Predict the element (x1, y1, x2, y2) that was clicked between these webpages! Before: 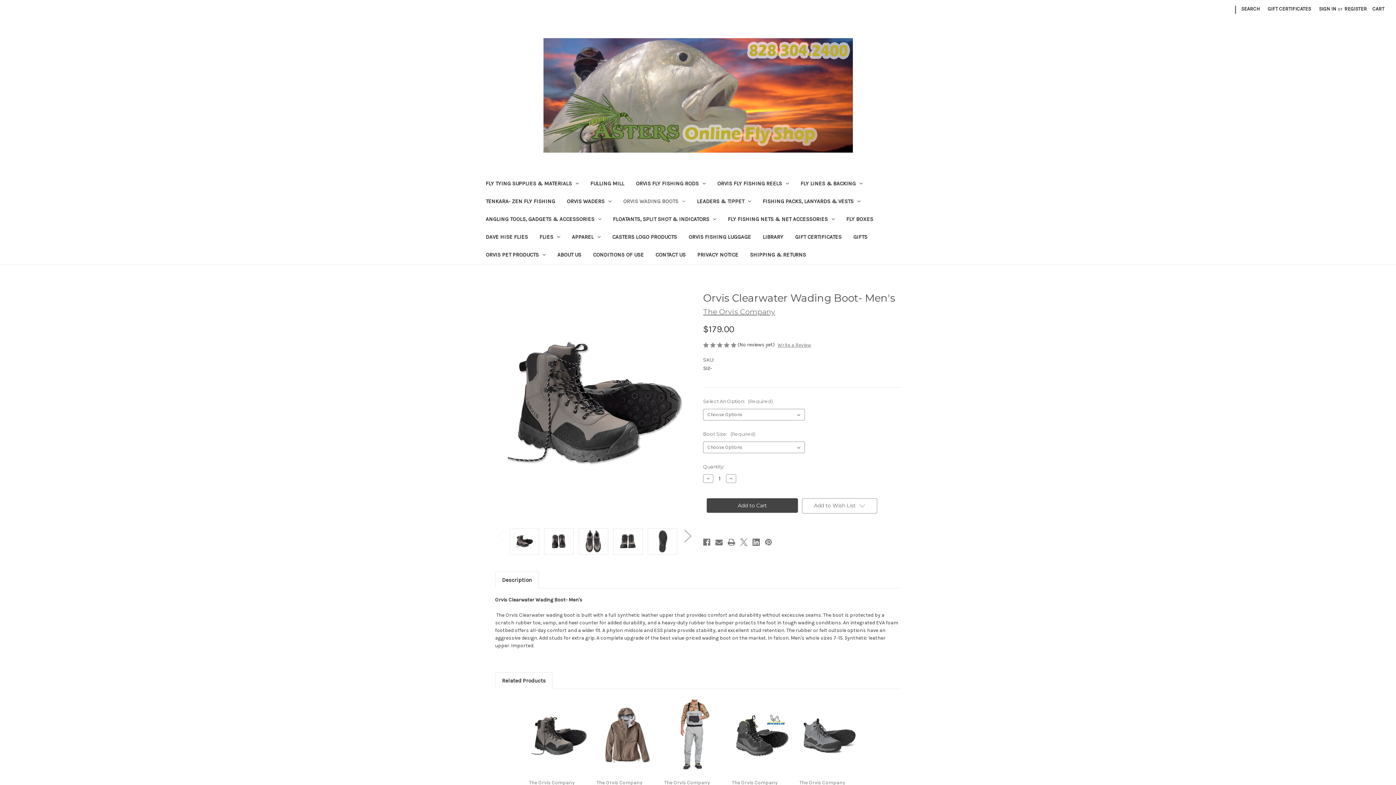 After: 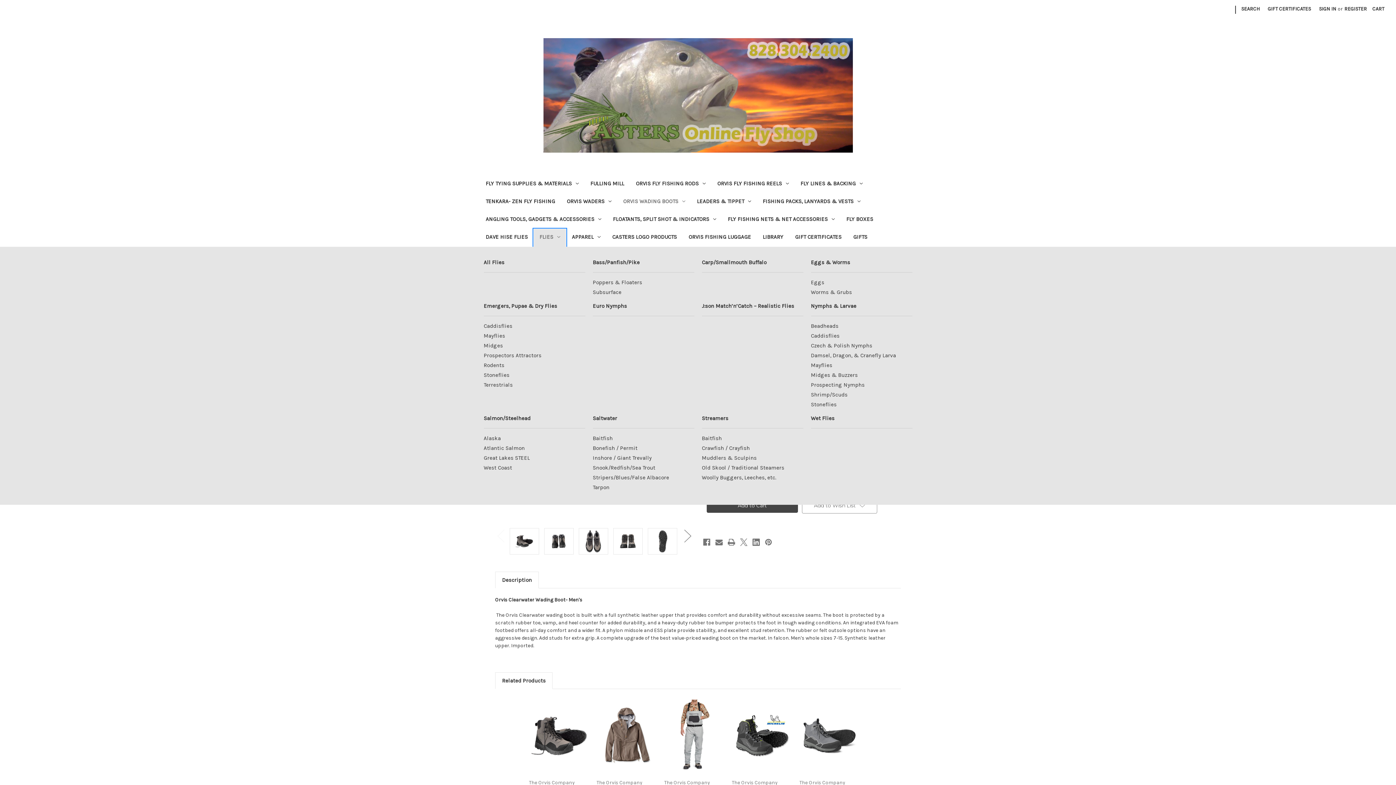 Action: bbox: (533, 229, 566, 246) label: Flies